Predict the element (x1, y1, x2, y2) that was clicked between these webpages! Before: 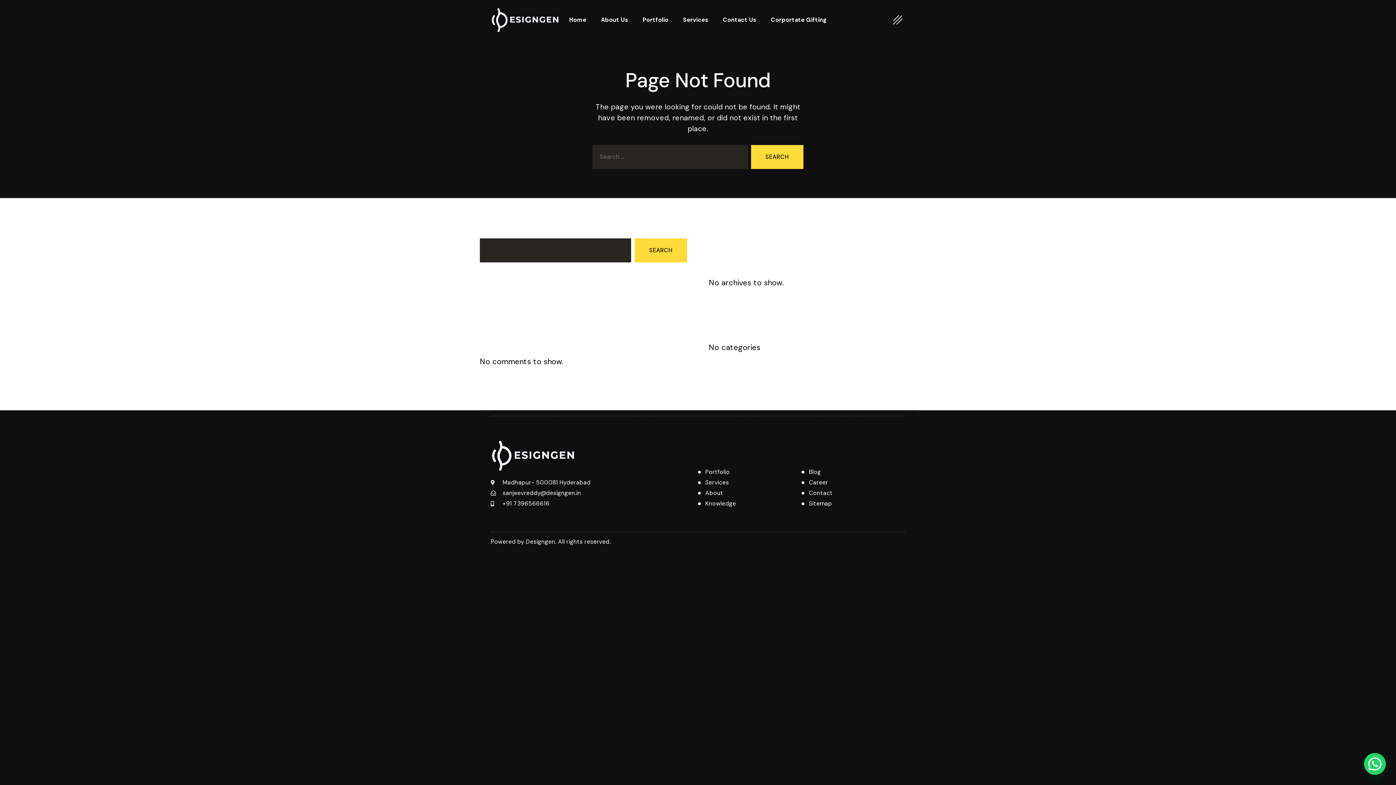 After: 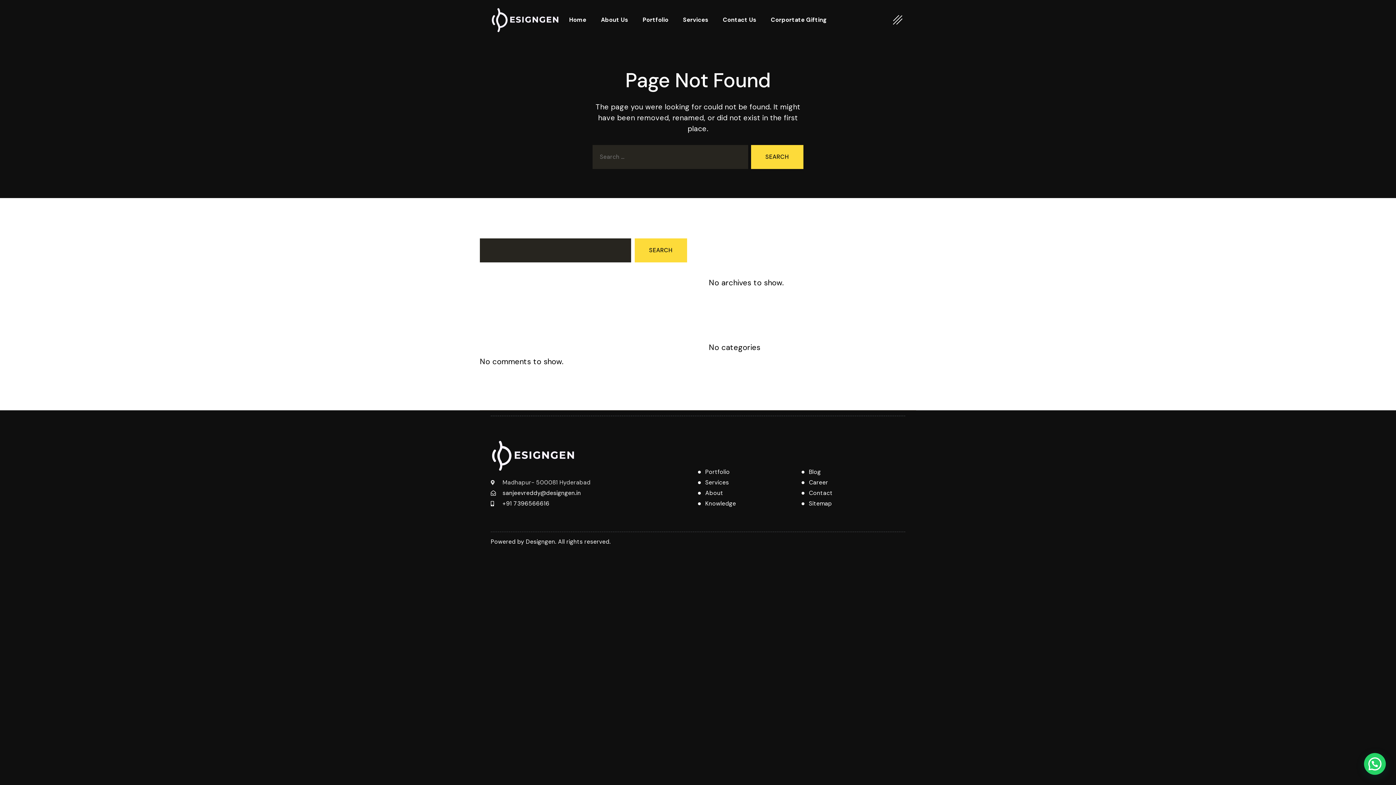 Action: label: Madhapur- 500081 Hyderabad bbox: (490, 478, 698, 487)